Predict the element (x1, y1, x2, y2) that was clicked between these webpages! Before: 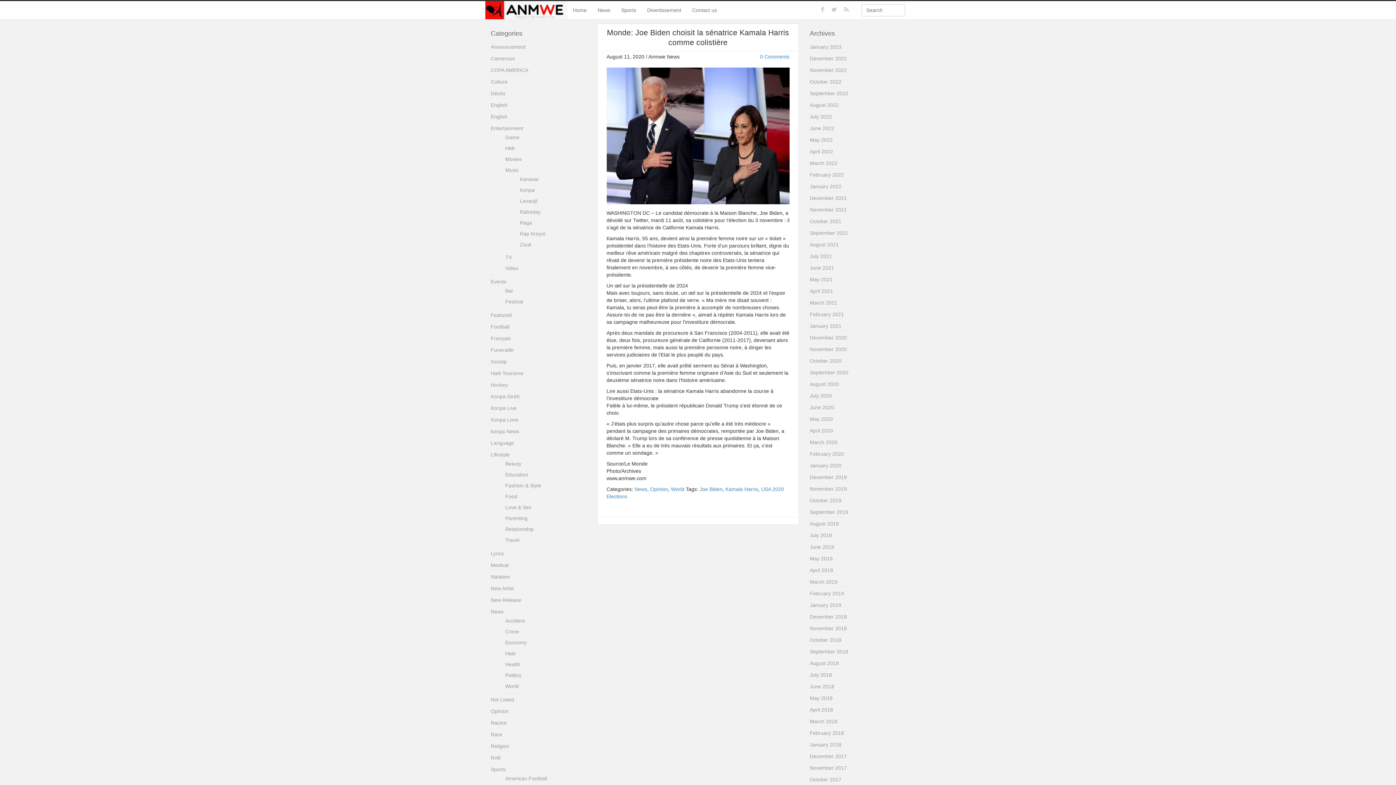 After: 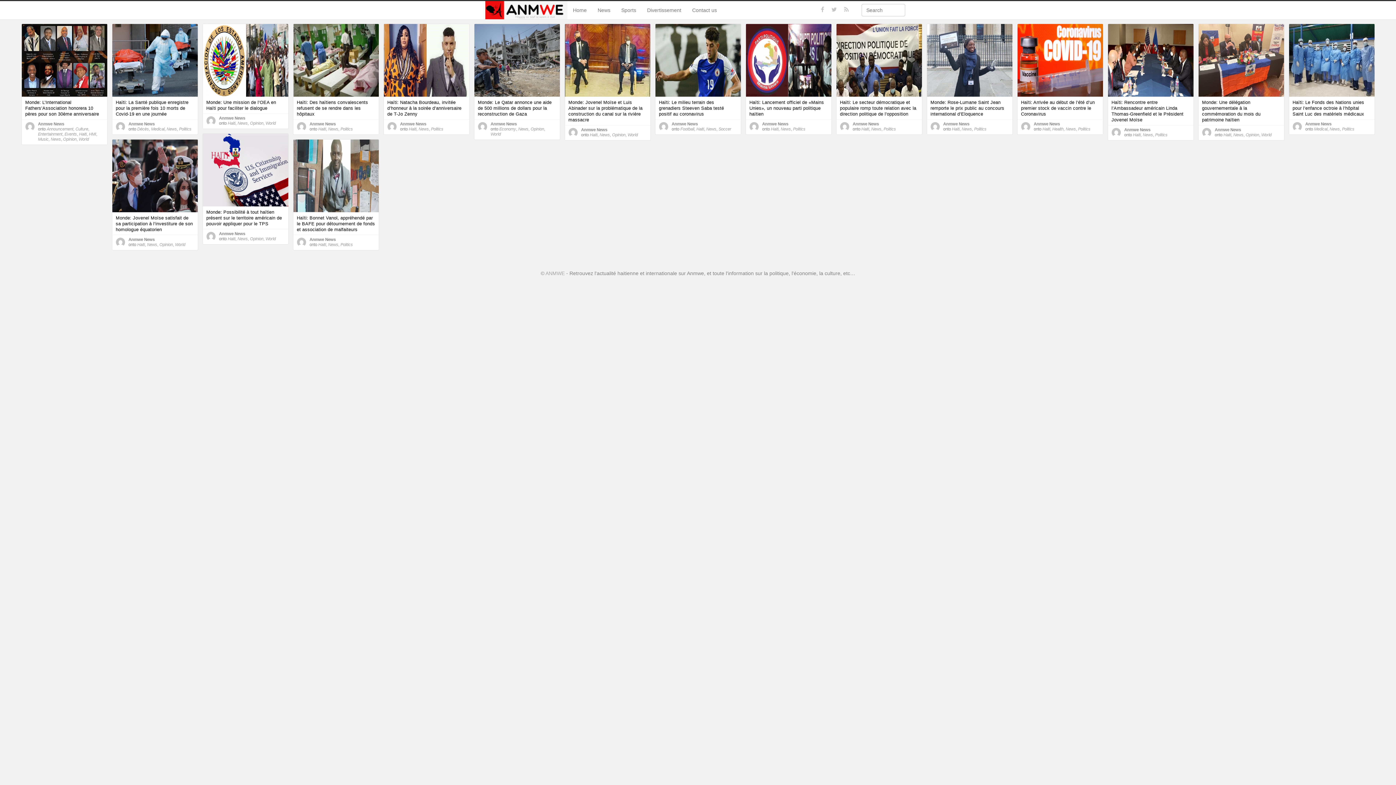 Action: bbox: (810, 276, 832, 282) label: May 2021